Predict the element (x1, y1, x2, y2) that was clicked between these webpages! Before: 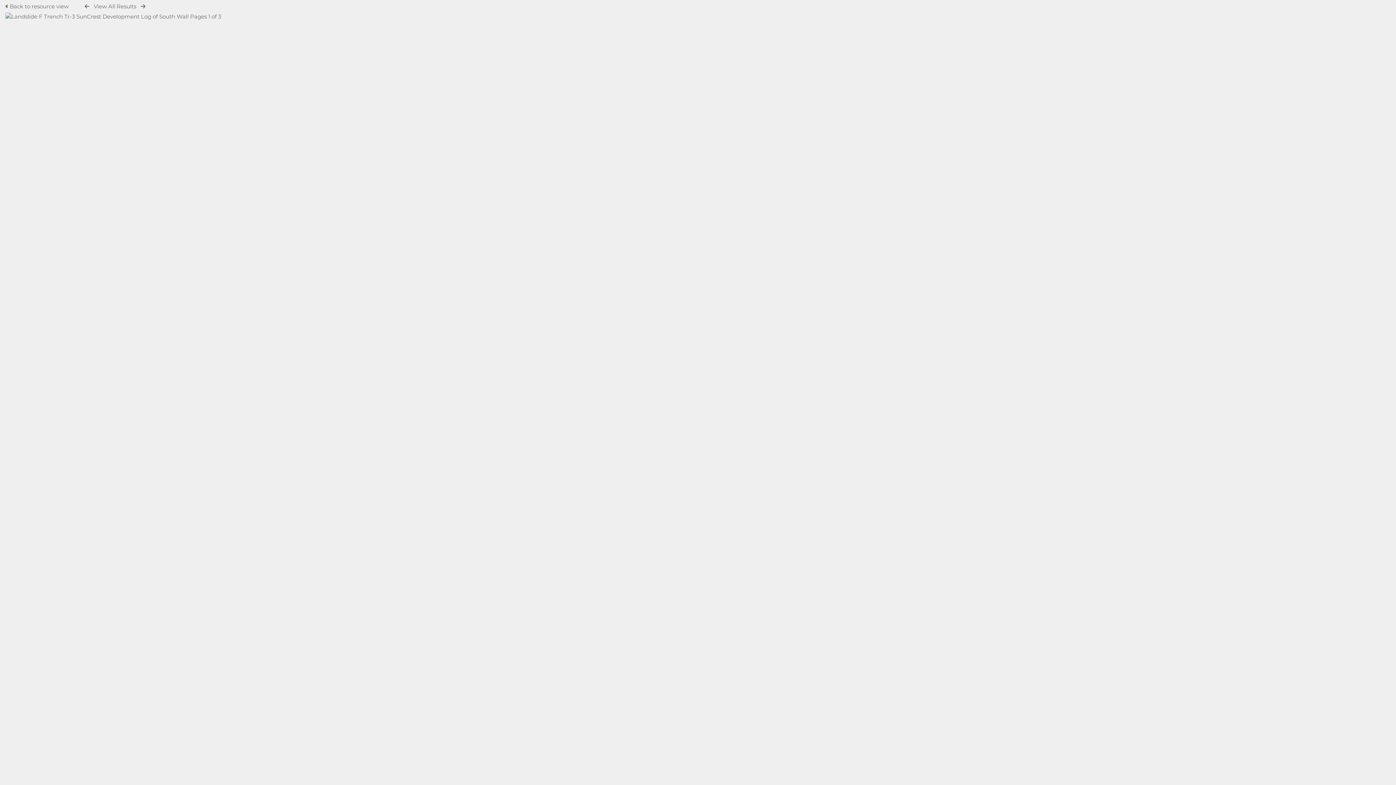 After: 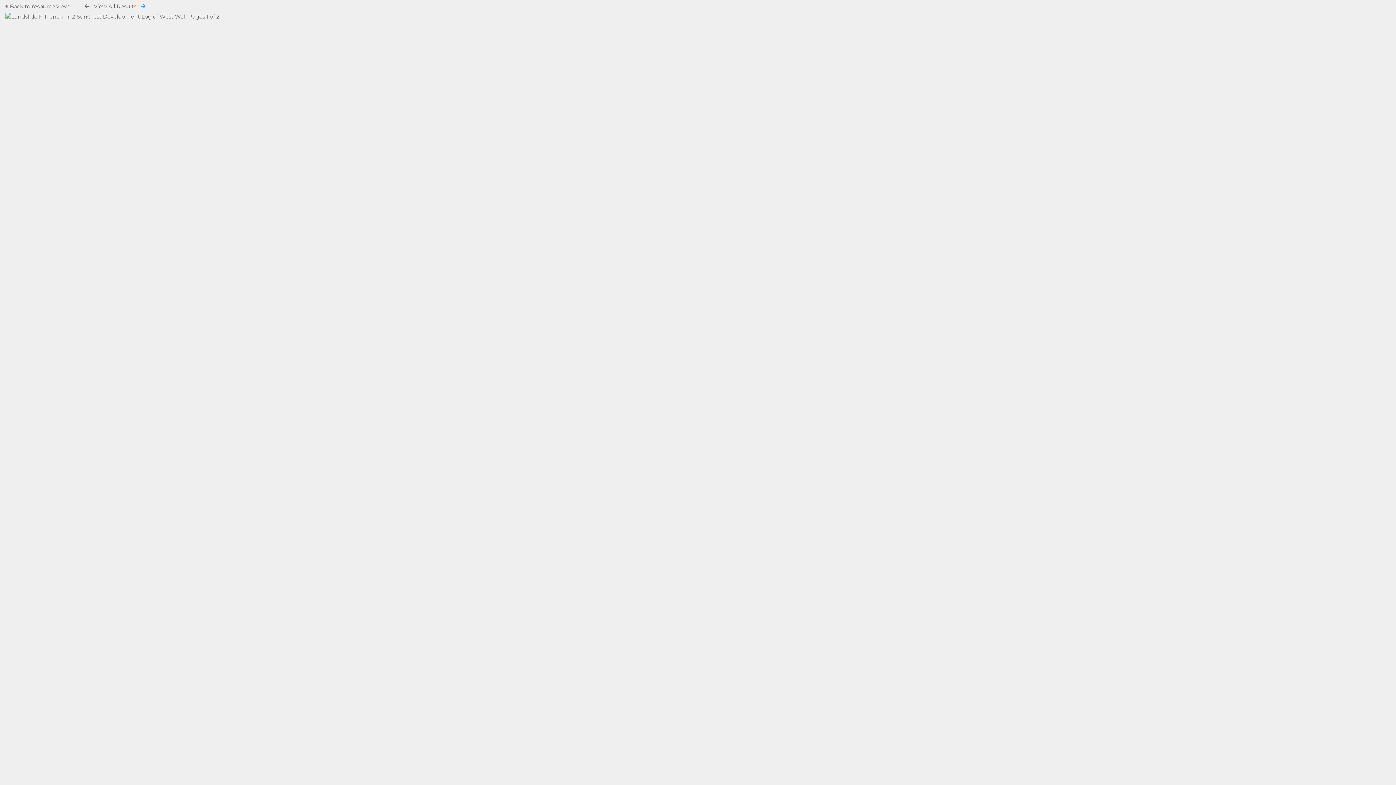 Action: bbox: (140, 3, 145, 9)